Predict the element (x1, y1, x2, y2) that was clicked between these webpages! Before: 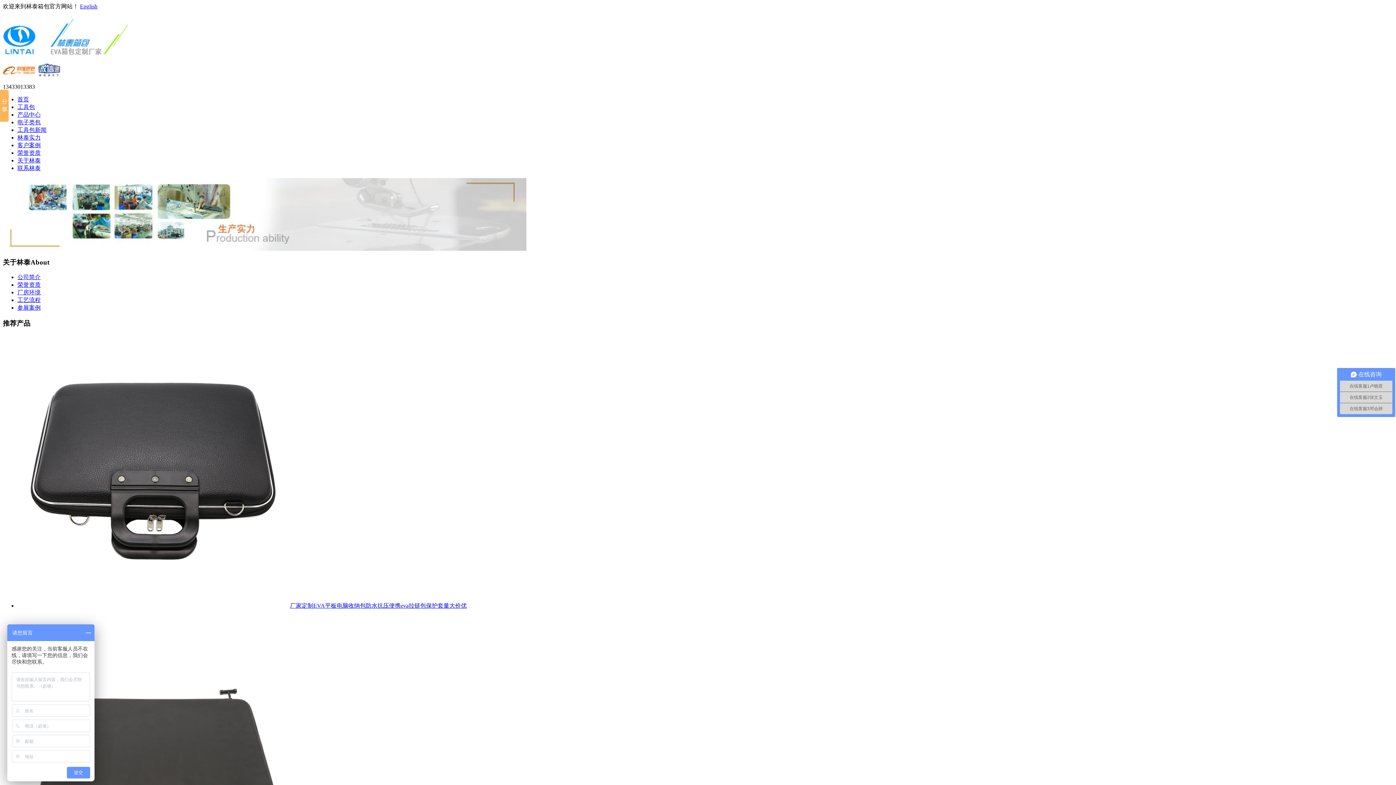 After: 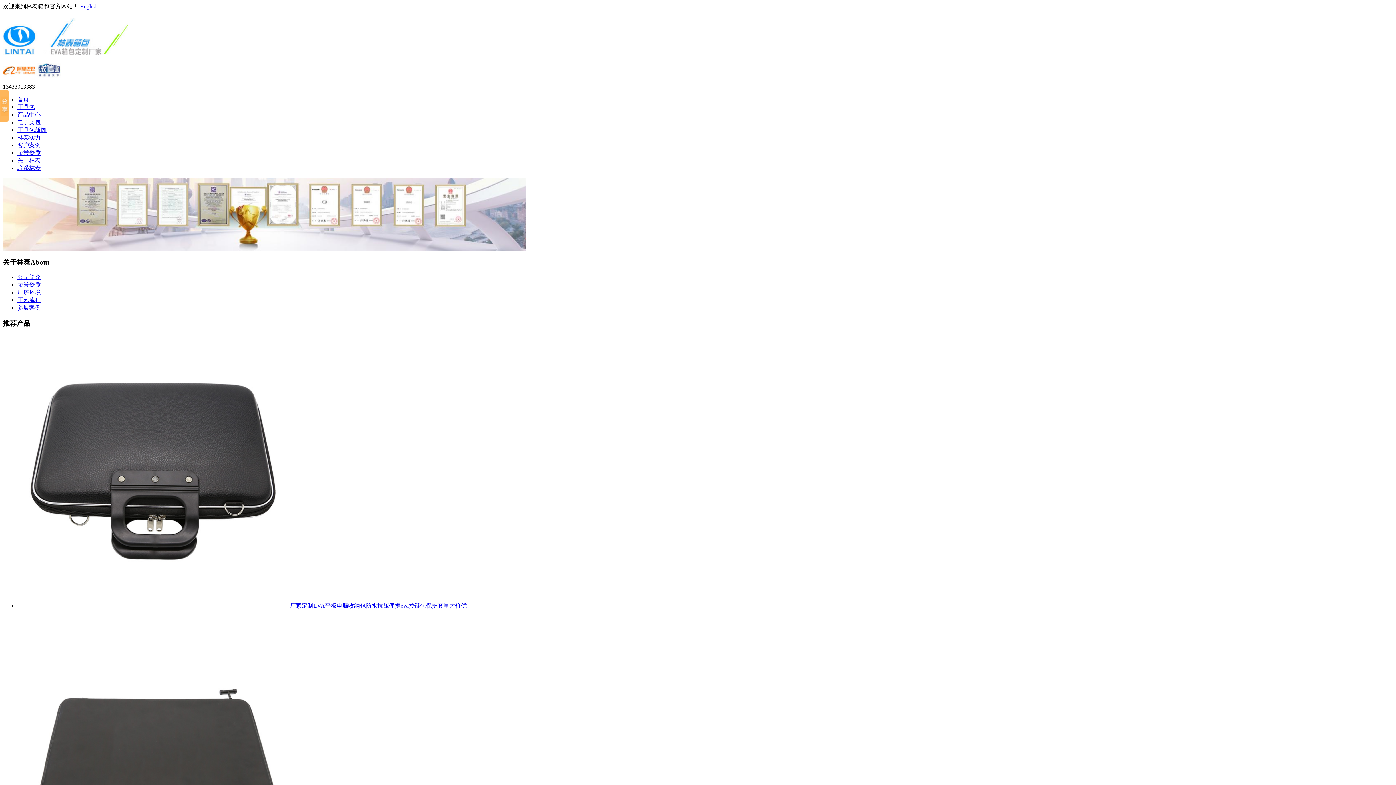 Action: bbox: (17, 281, 40, 288) label: 荣誉资质